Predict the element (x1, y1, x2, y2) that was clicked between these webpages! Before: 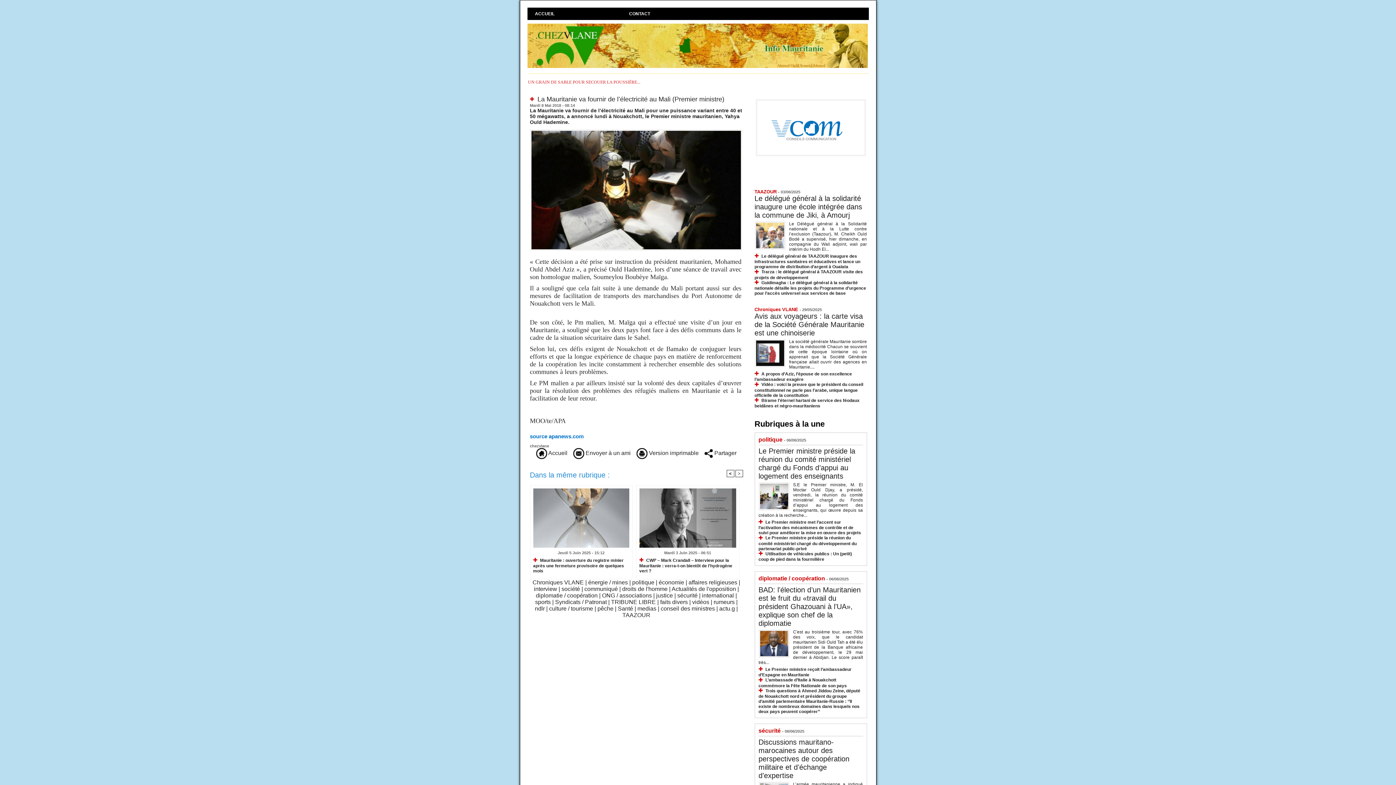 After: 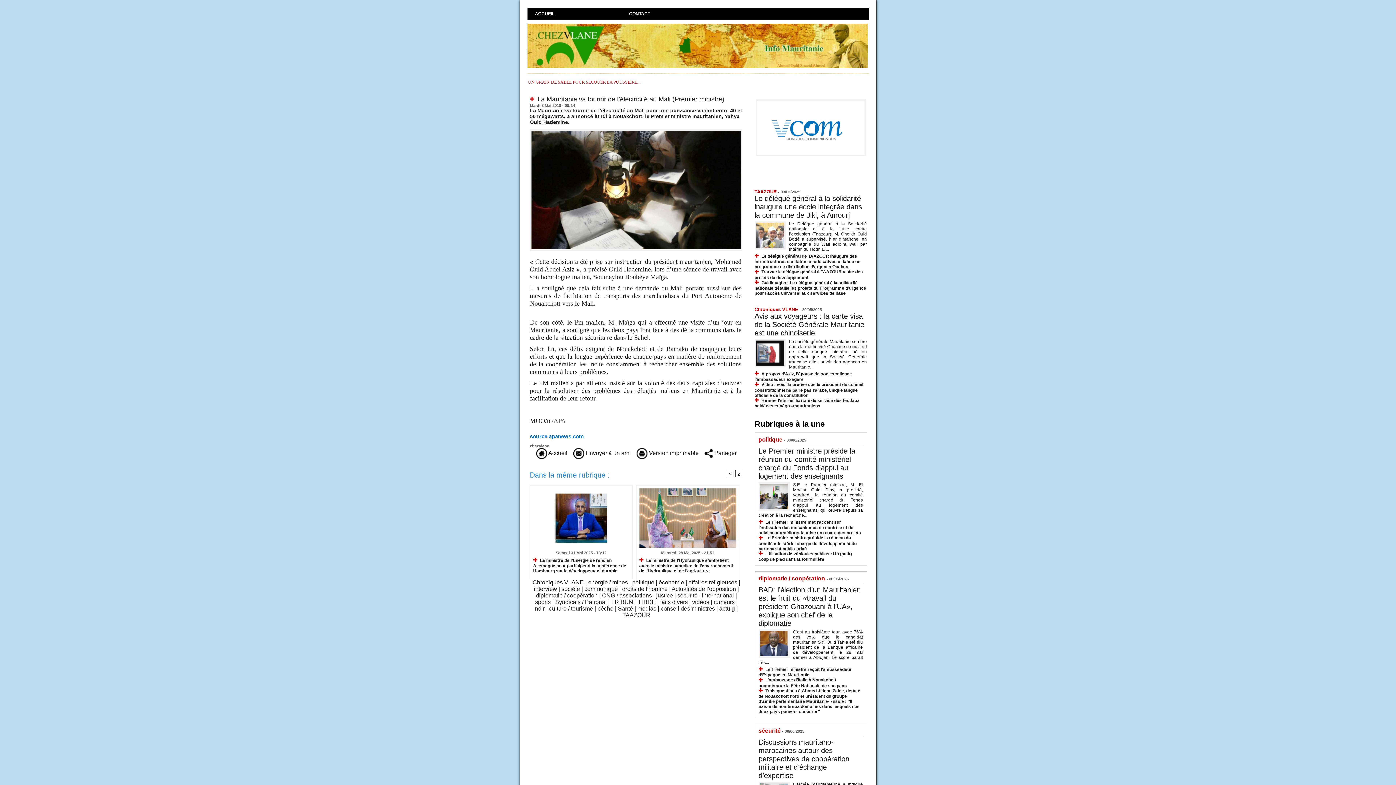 Action: label: > bbox: (735, 470, 743, 477)